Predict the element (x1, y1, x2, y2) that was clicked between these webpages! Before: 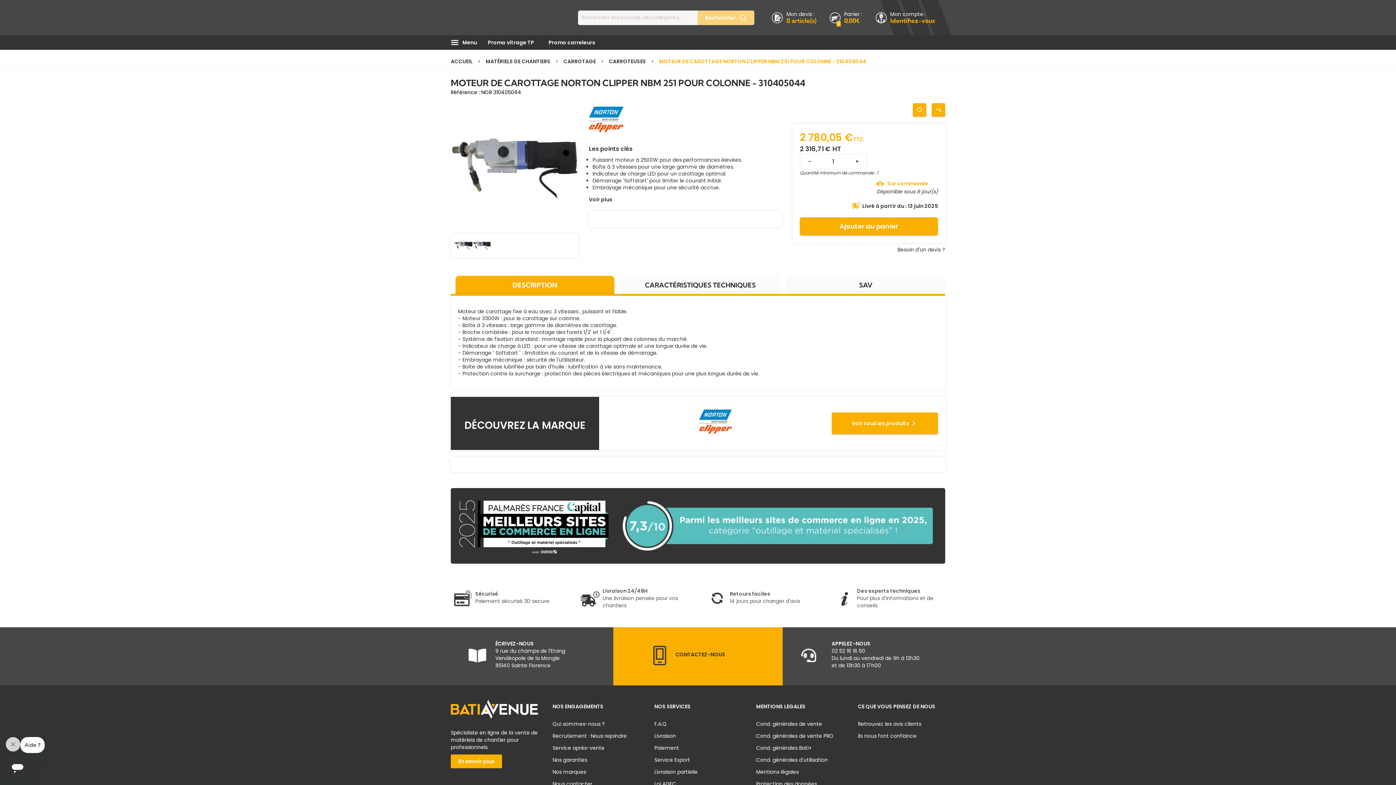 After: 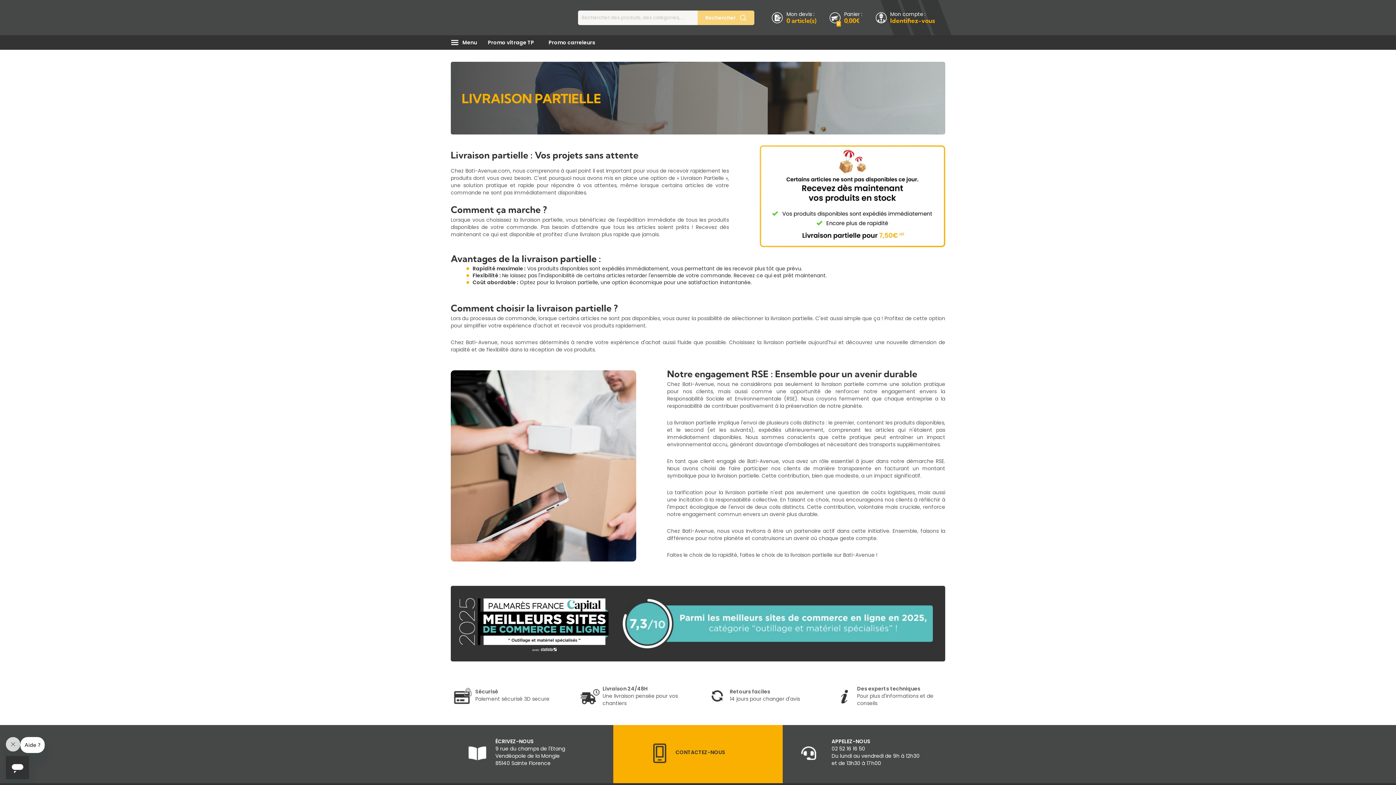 Action: label: Livraison partielle bbox: (654, 768, 697, 776)